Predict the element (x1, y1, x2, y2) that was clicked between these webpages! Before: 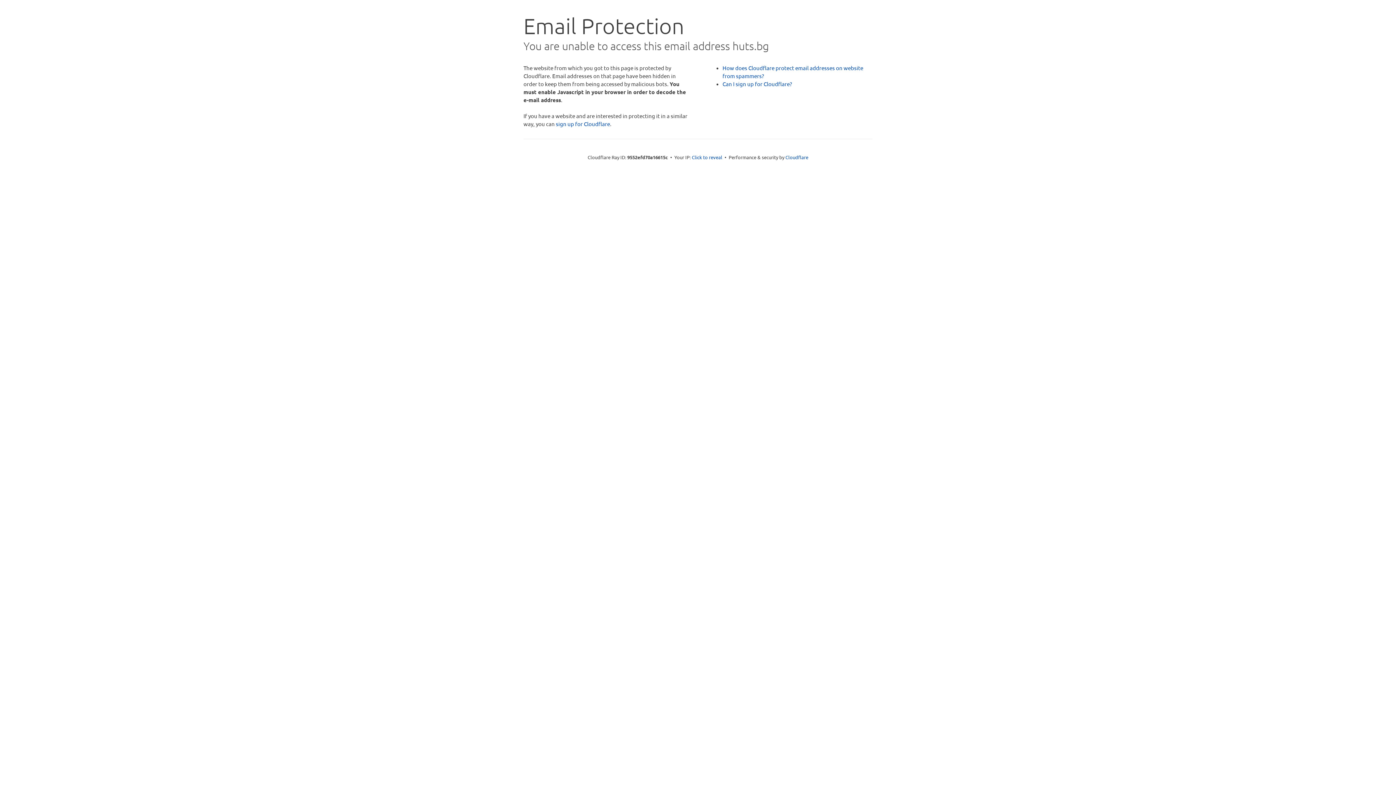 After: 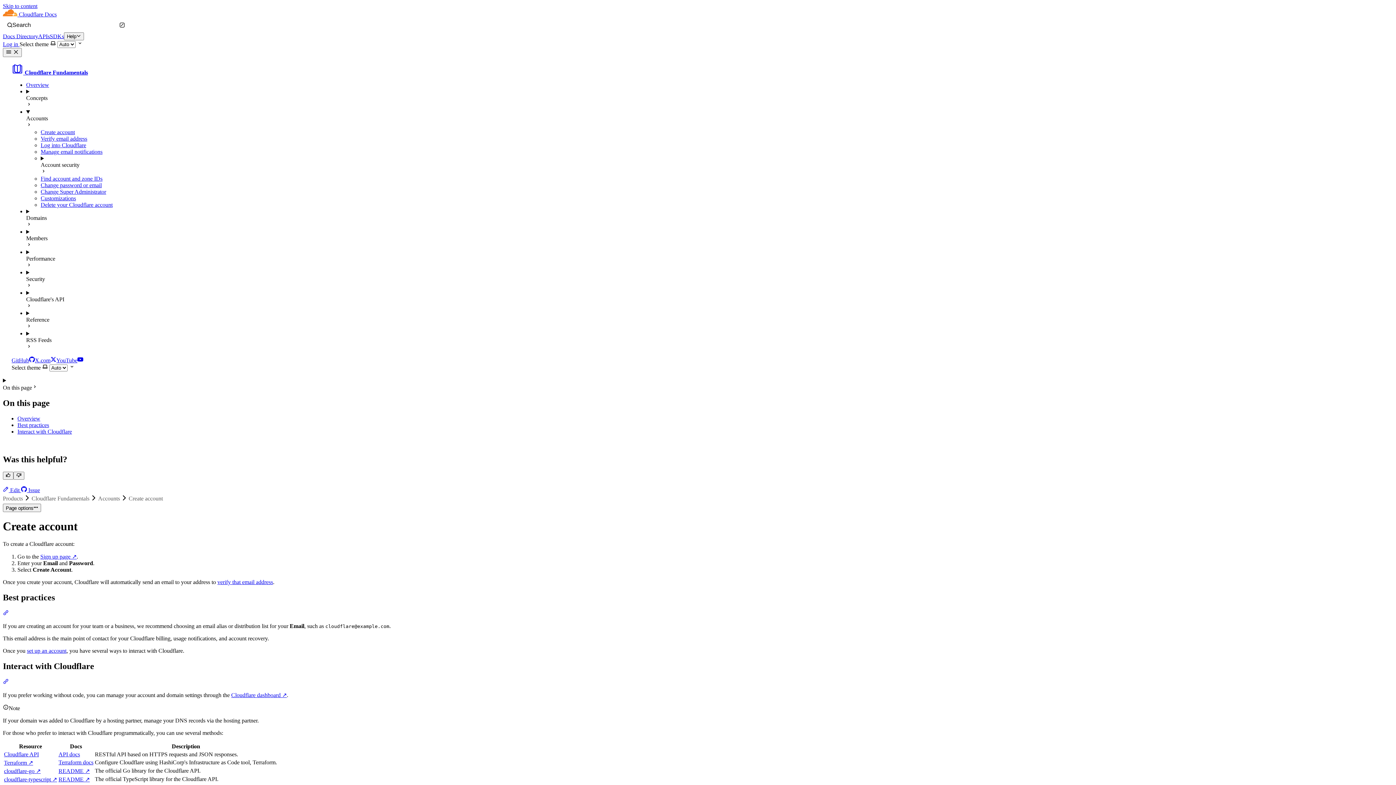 Action: bbox: (722, 80, 792, 87) label: Can I sign up for Cloudflare?